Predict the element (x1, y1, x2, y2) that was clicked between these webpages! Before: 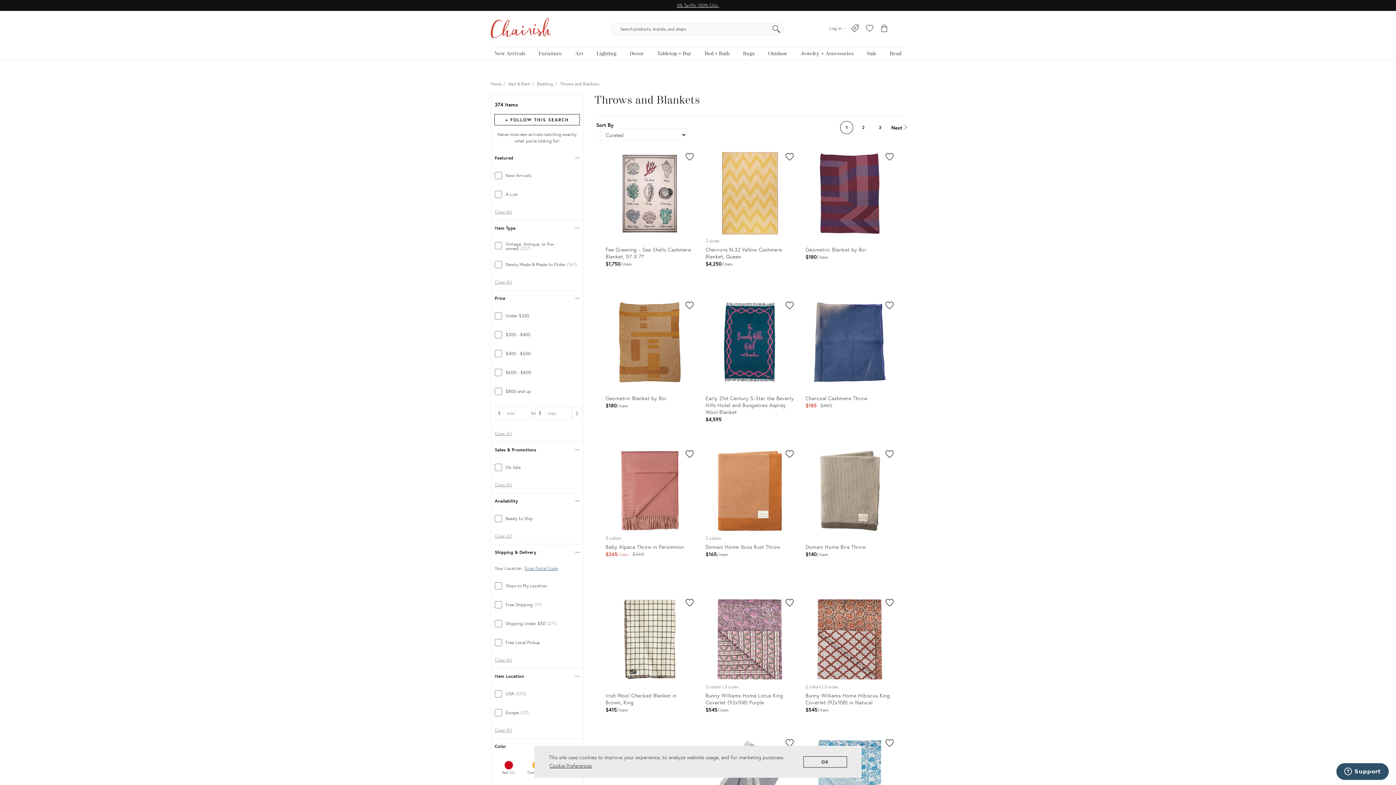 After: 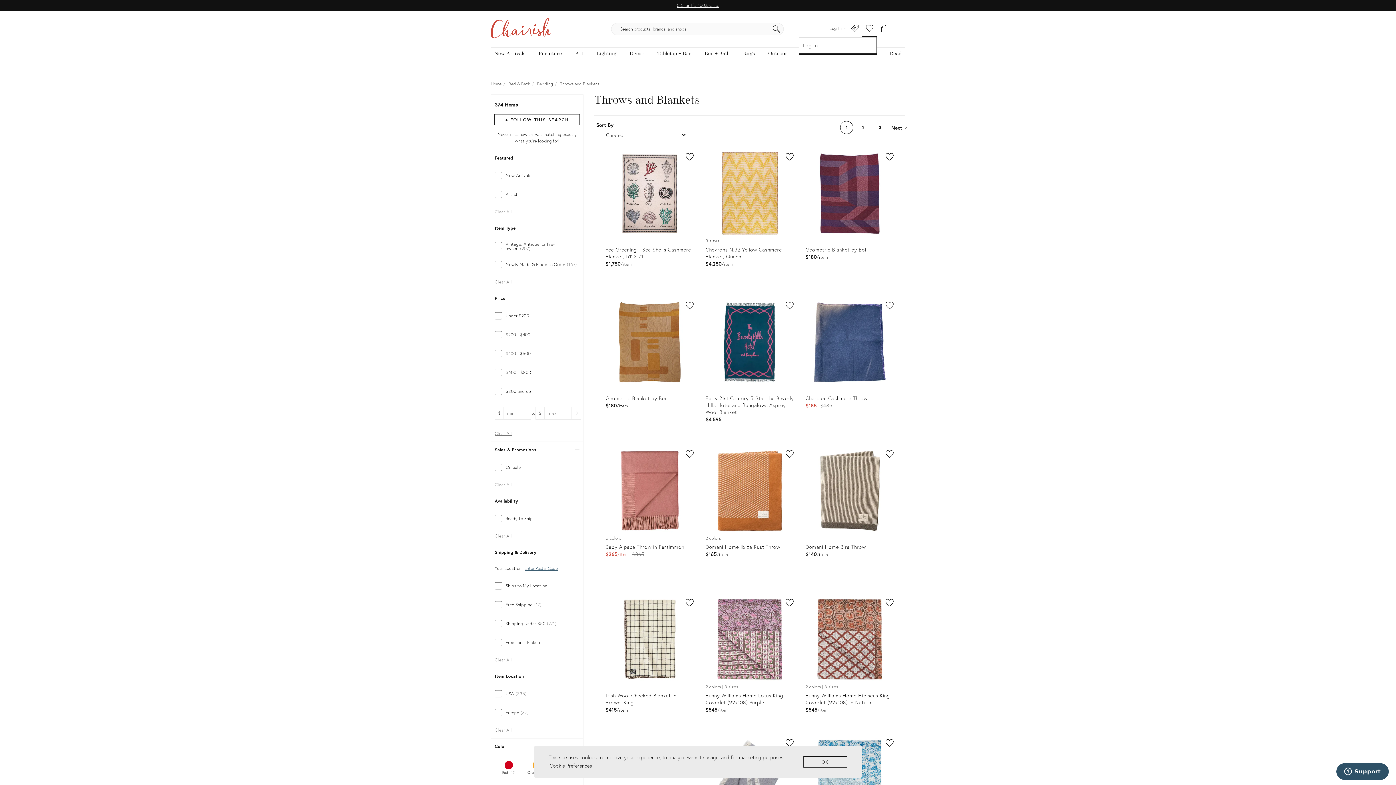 Action: label: My Favorites bbox: (862, 21, 877, 37)